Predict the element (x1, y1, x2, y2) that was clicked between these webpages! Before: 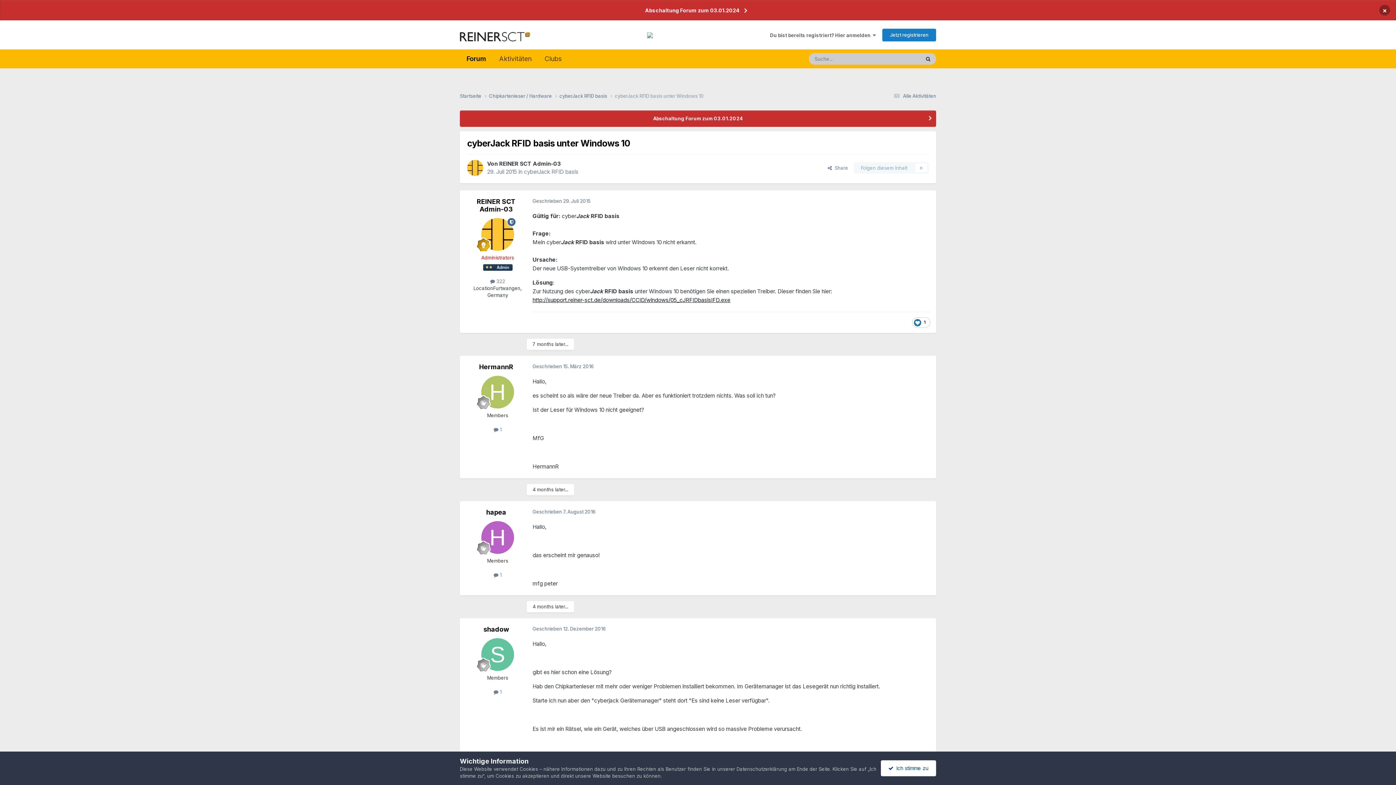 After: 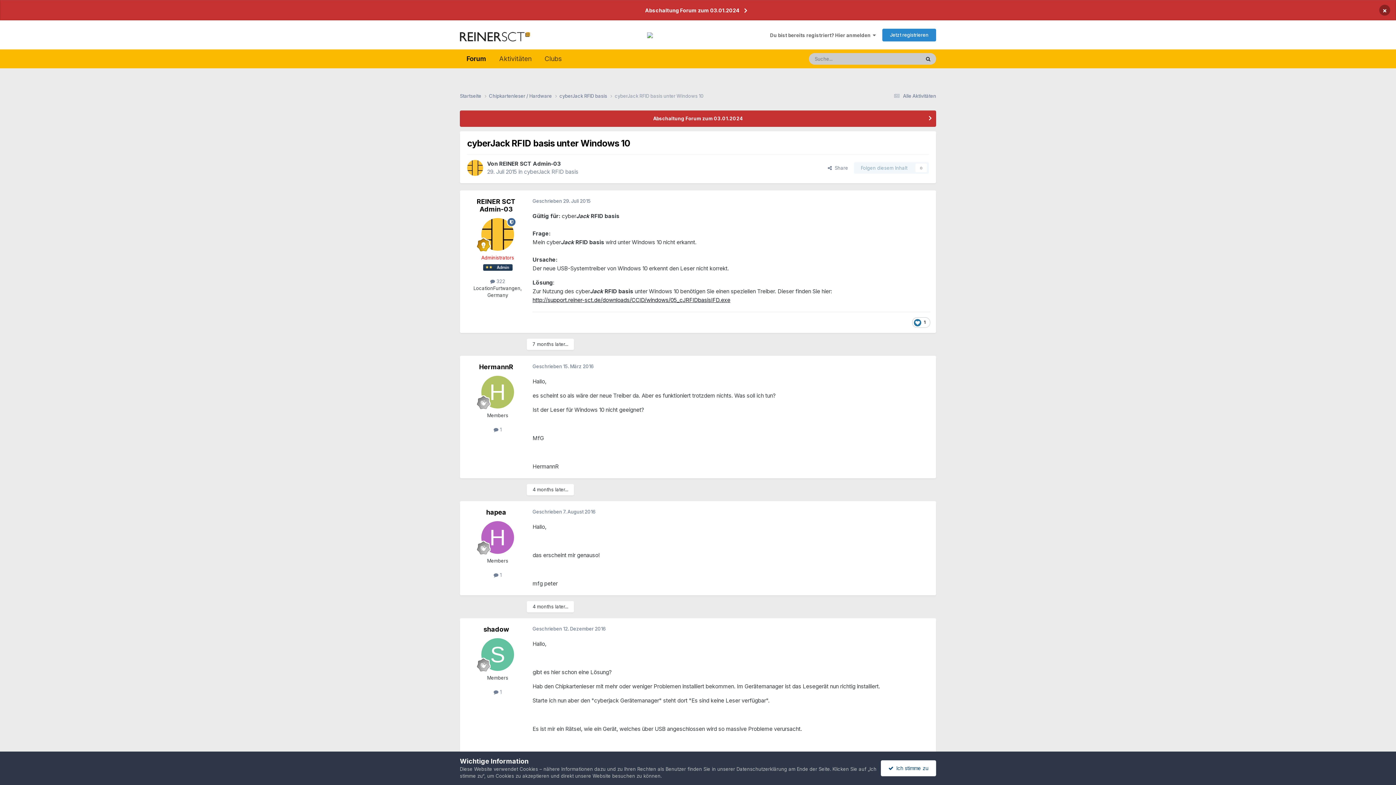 Action: bbox: (882, 28, 936, 41) label: Jetzt registrieren